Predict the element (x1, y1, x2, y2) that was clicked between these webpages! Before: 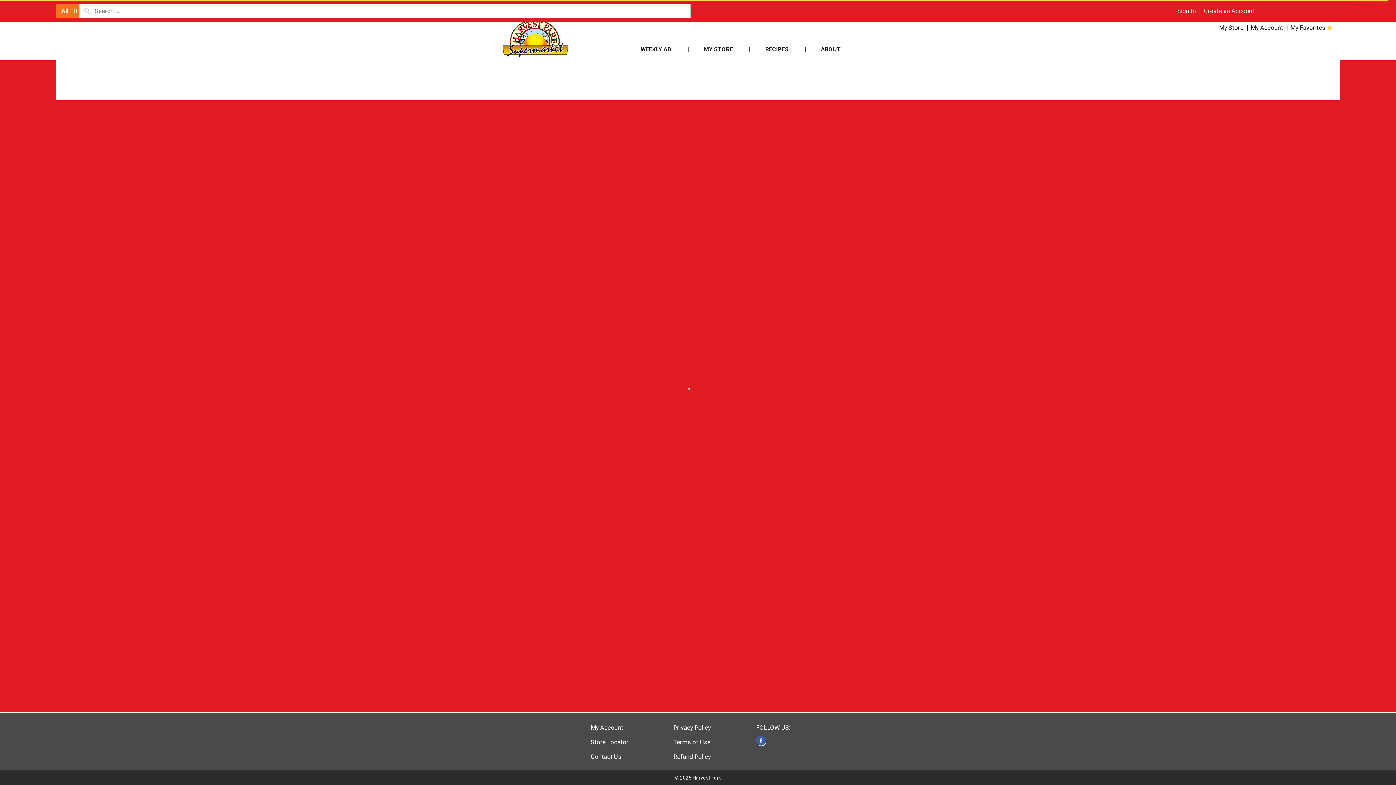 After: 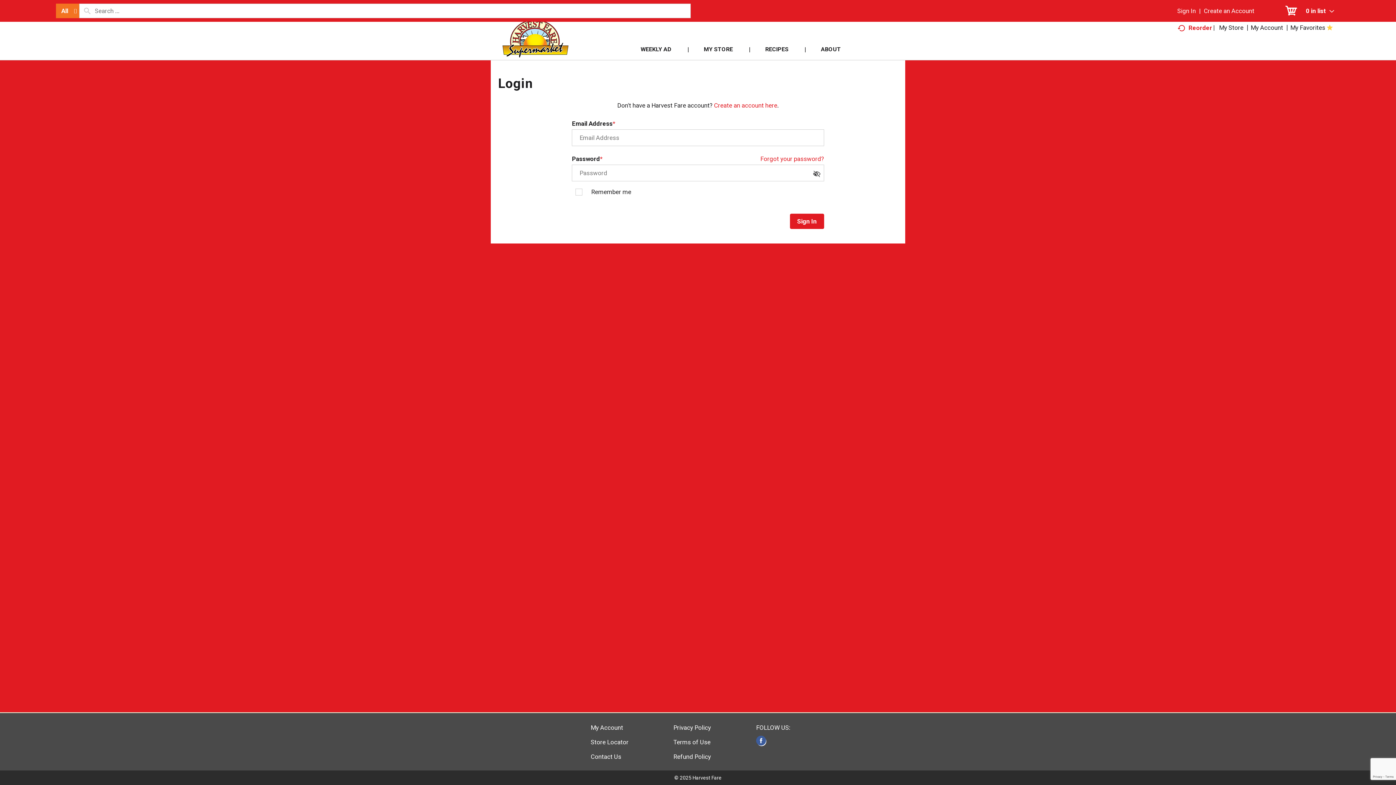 Action: label: Sign In bbox: (1177, 7, 1196, 14)